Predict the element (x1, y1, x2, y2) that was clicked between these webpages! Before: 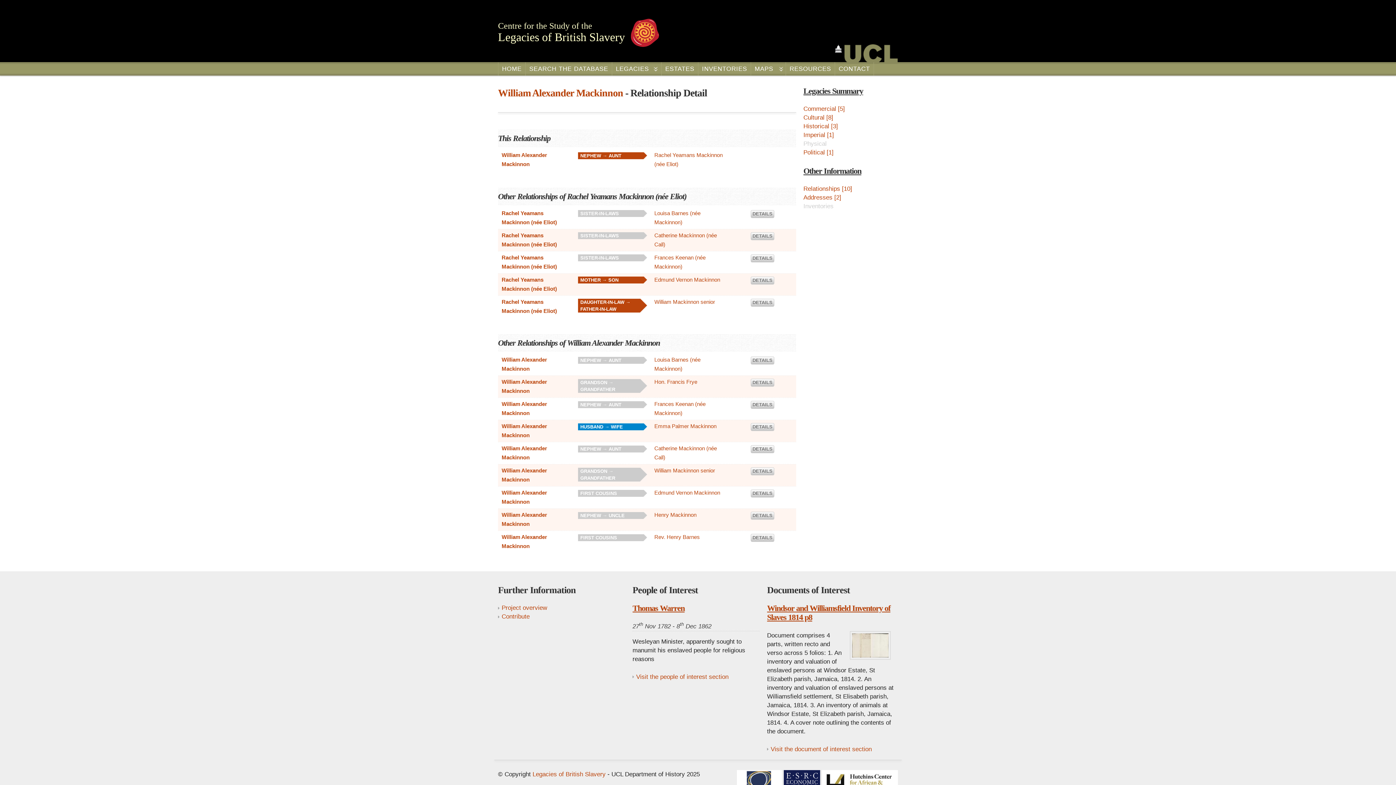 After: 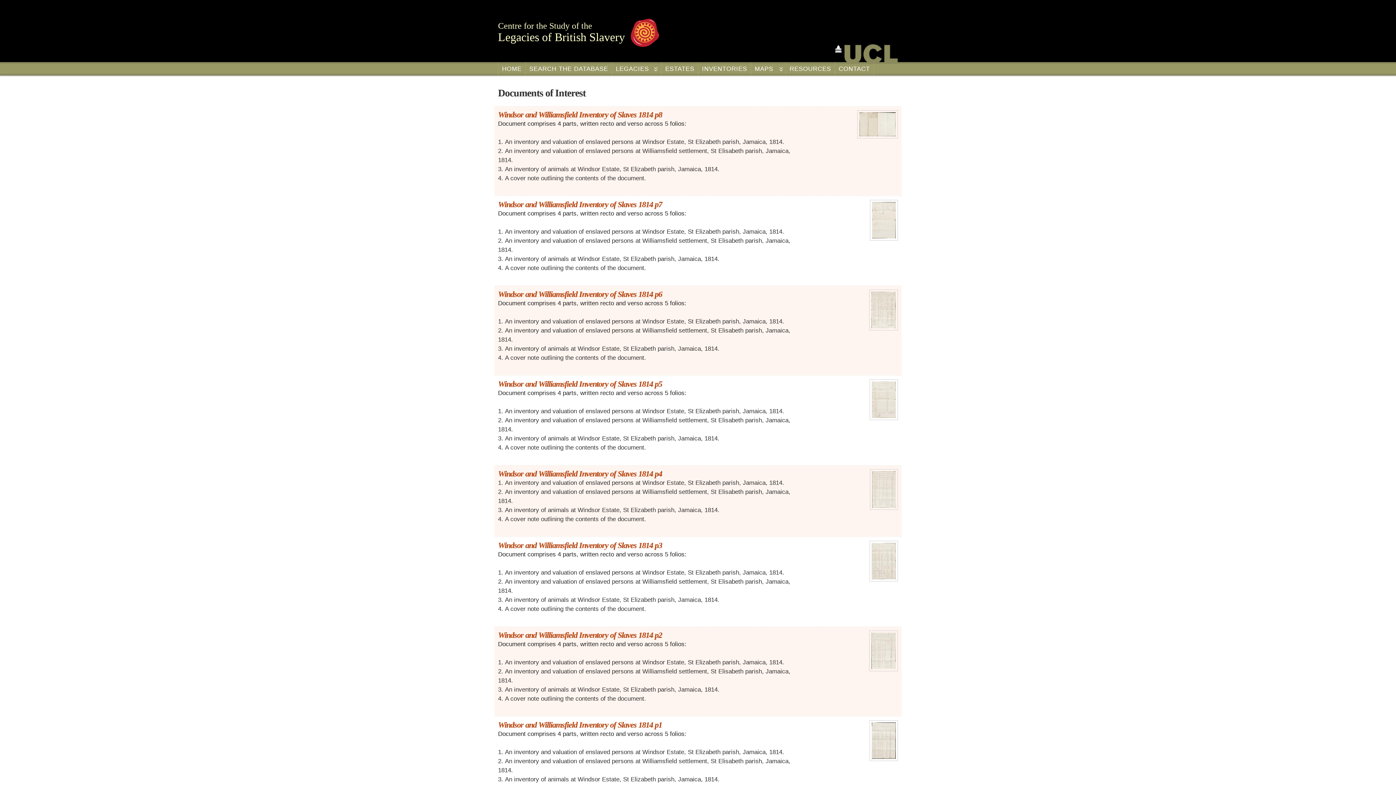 Action: label: Visit the document of interest section bbox: (767, 746, 872, 753)